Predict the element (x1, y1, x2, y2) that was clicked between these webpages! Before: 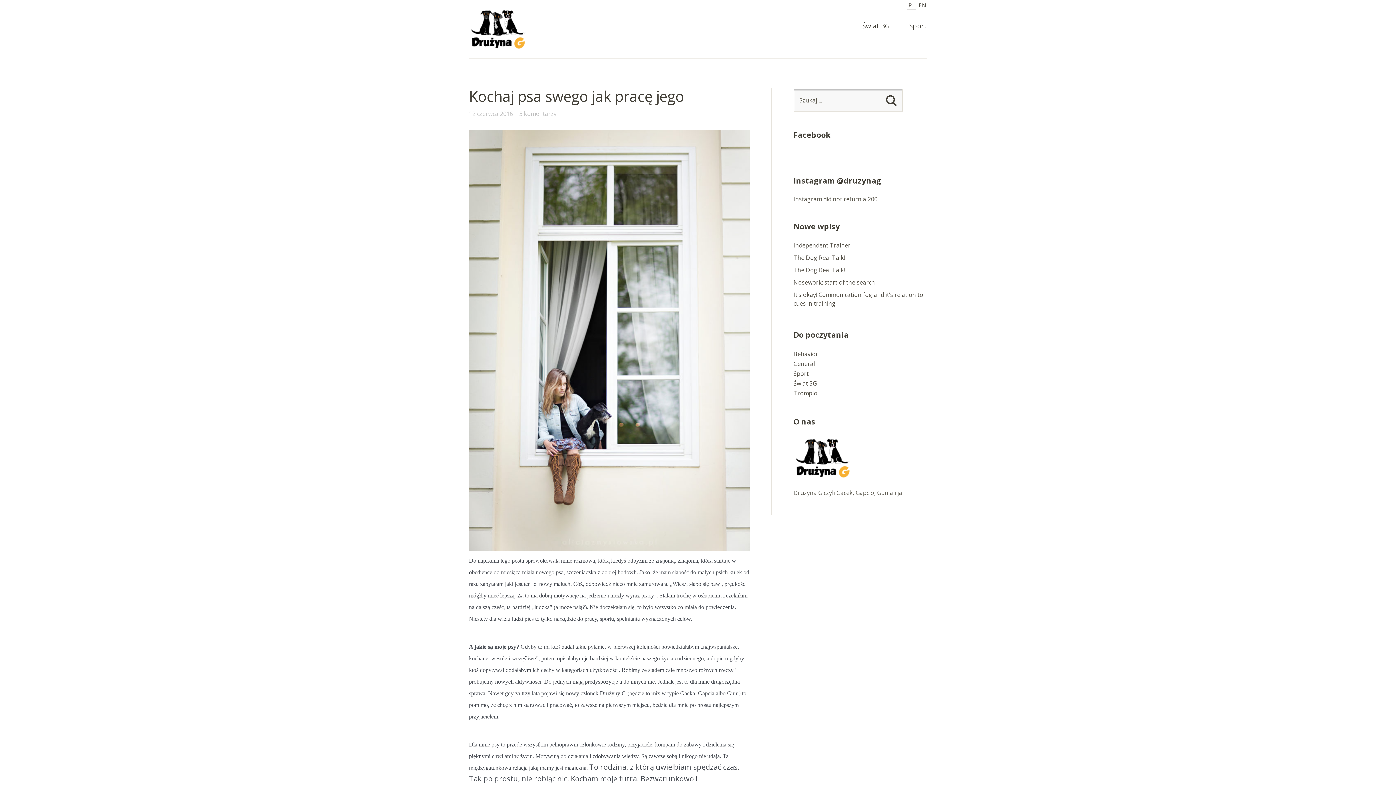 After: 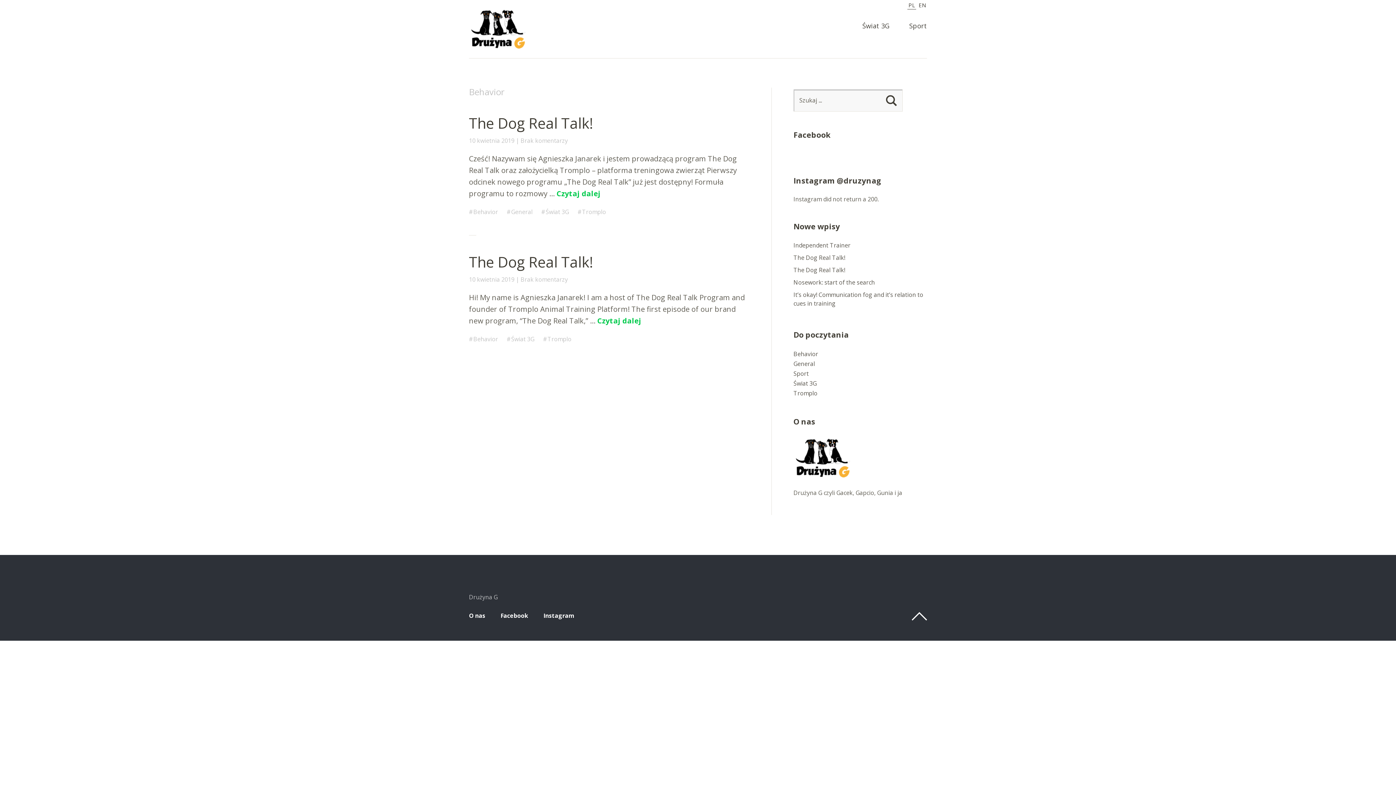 Action: bbox: (793, 350, 818, 358) label: Behavior